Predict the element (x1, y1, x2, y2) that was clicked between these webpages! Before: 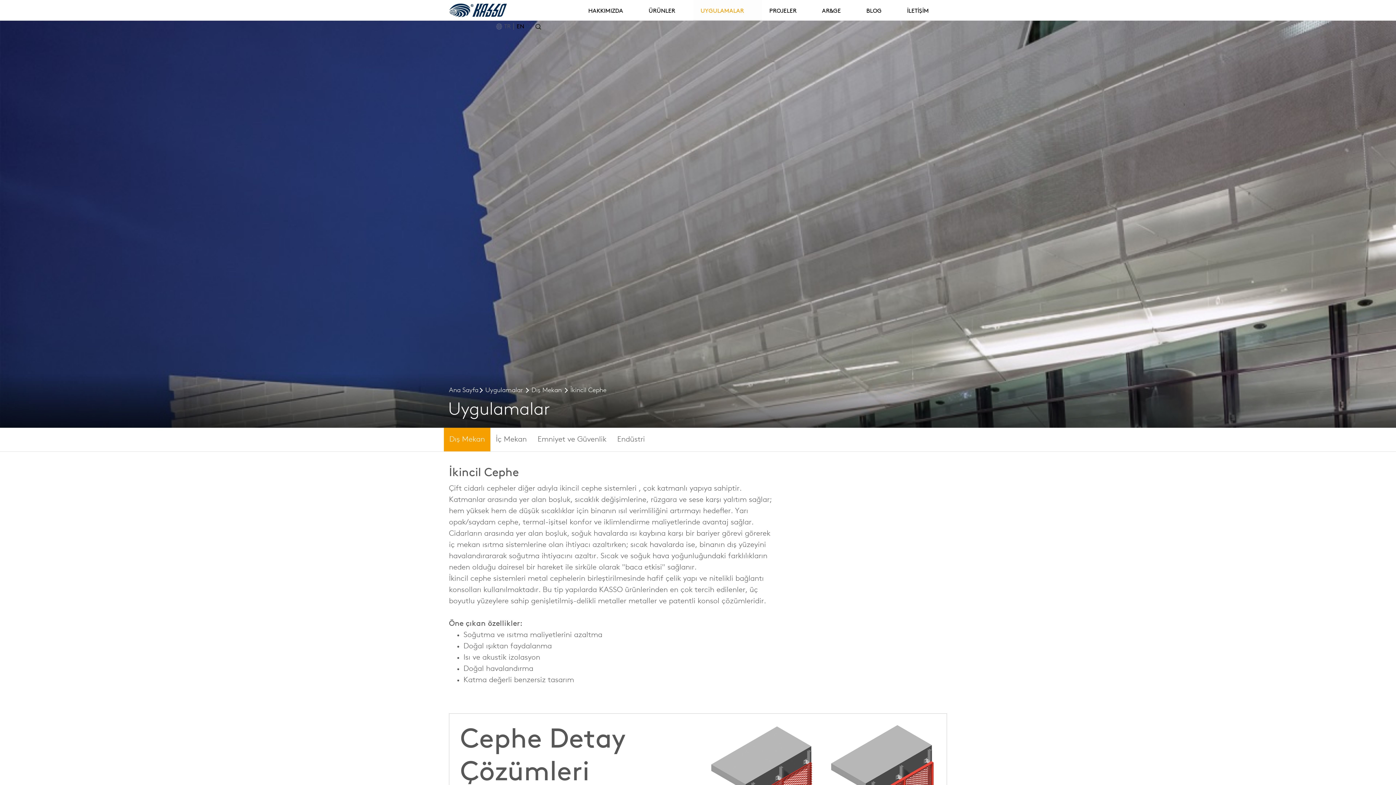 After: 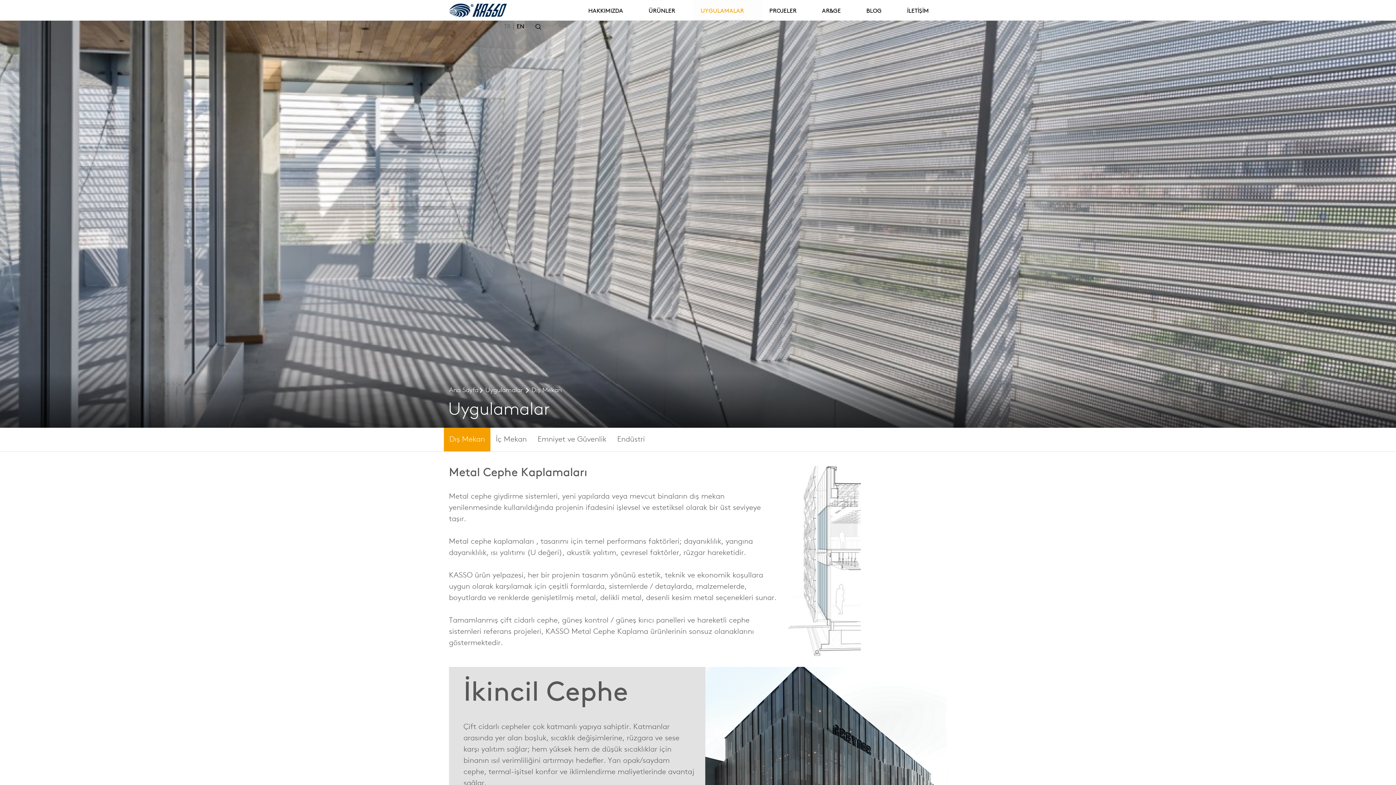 Action: bbox: (693, 0, 762, 20) label: UYGULAMALAR